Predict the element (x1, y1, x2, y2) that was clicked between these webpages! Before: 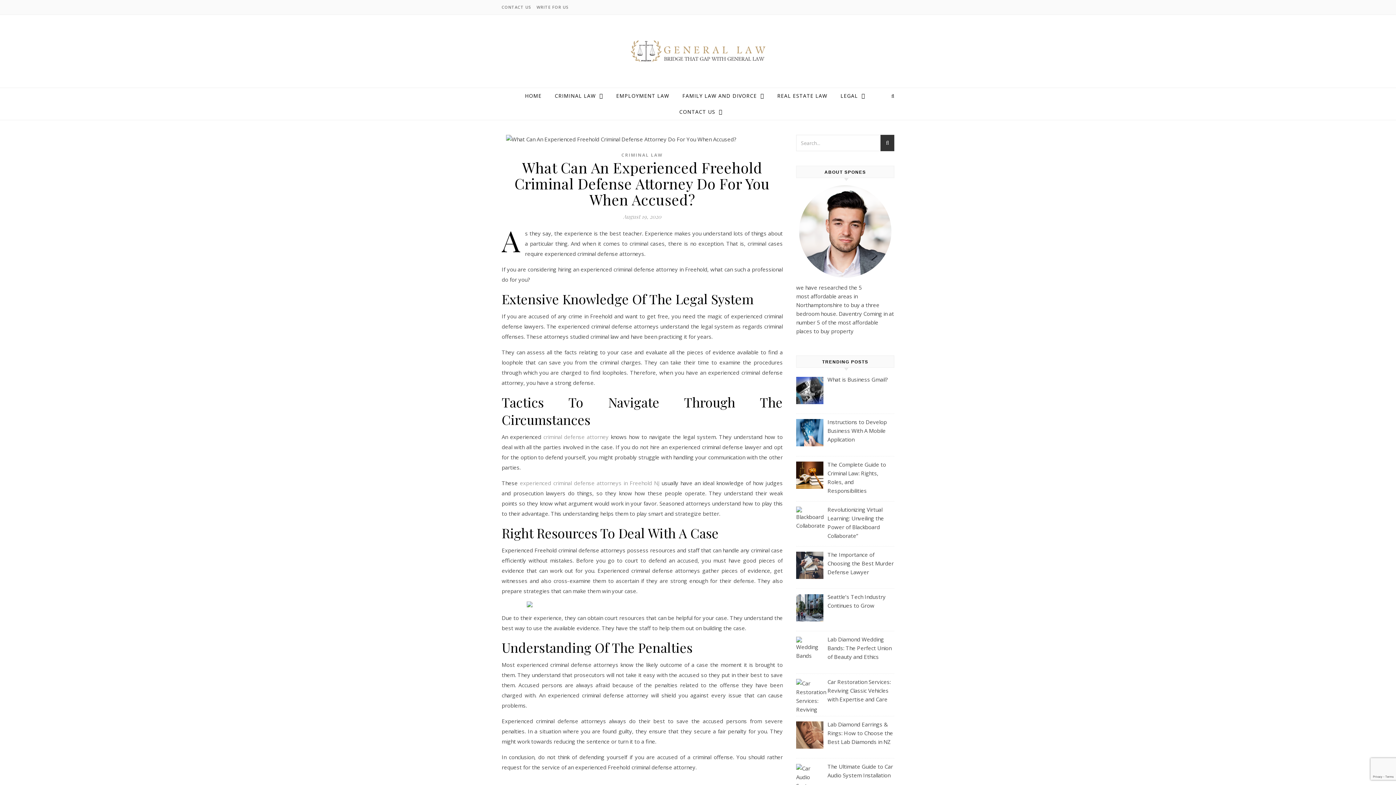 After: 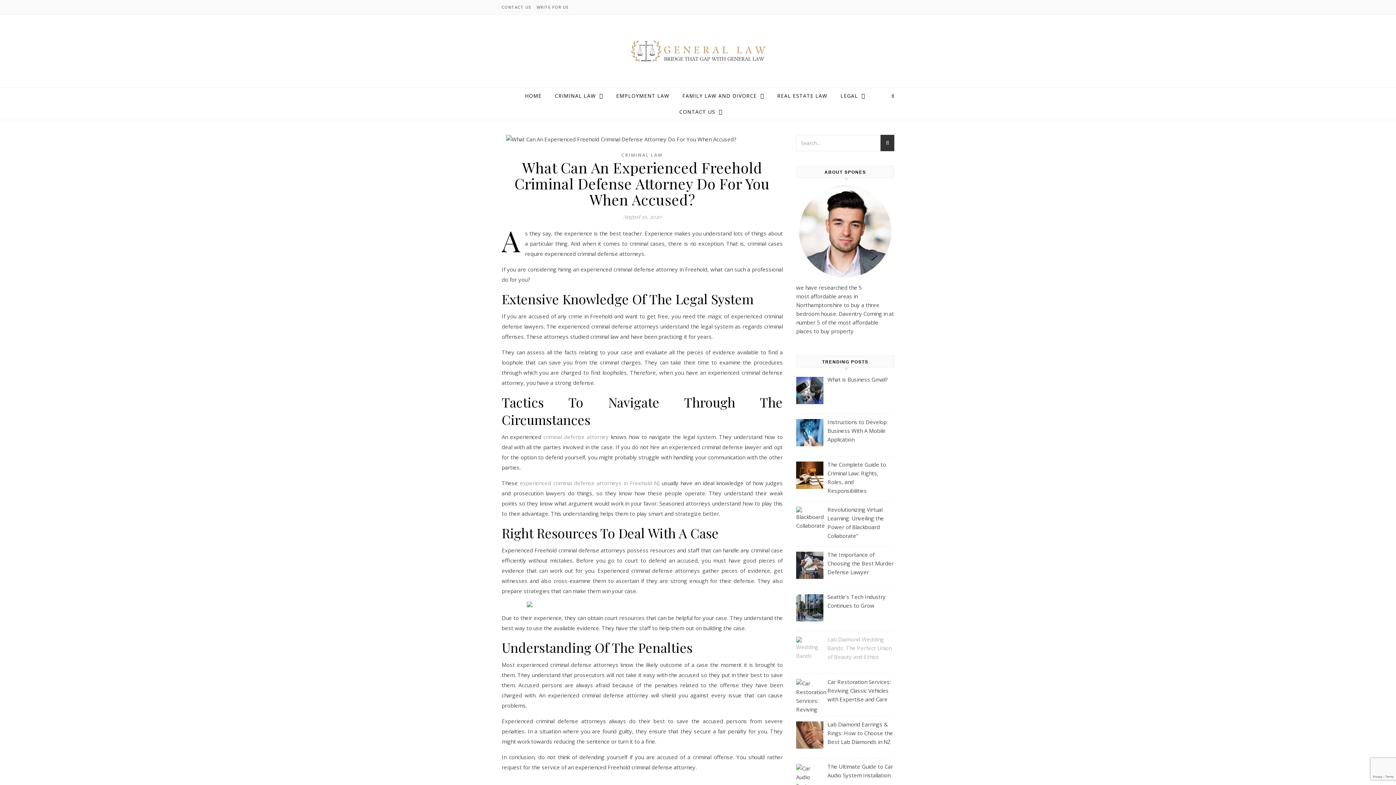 Action: label: Lab Diamond Wedding Bands: The Perfect Union of Beauty and Ethics bbox: (796, 635, 894, 661)